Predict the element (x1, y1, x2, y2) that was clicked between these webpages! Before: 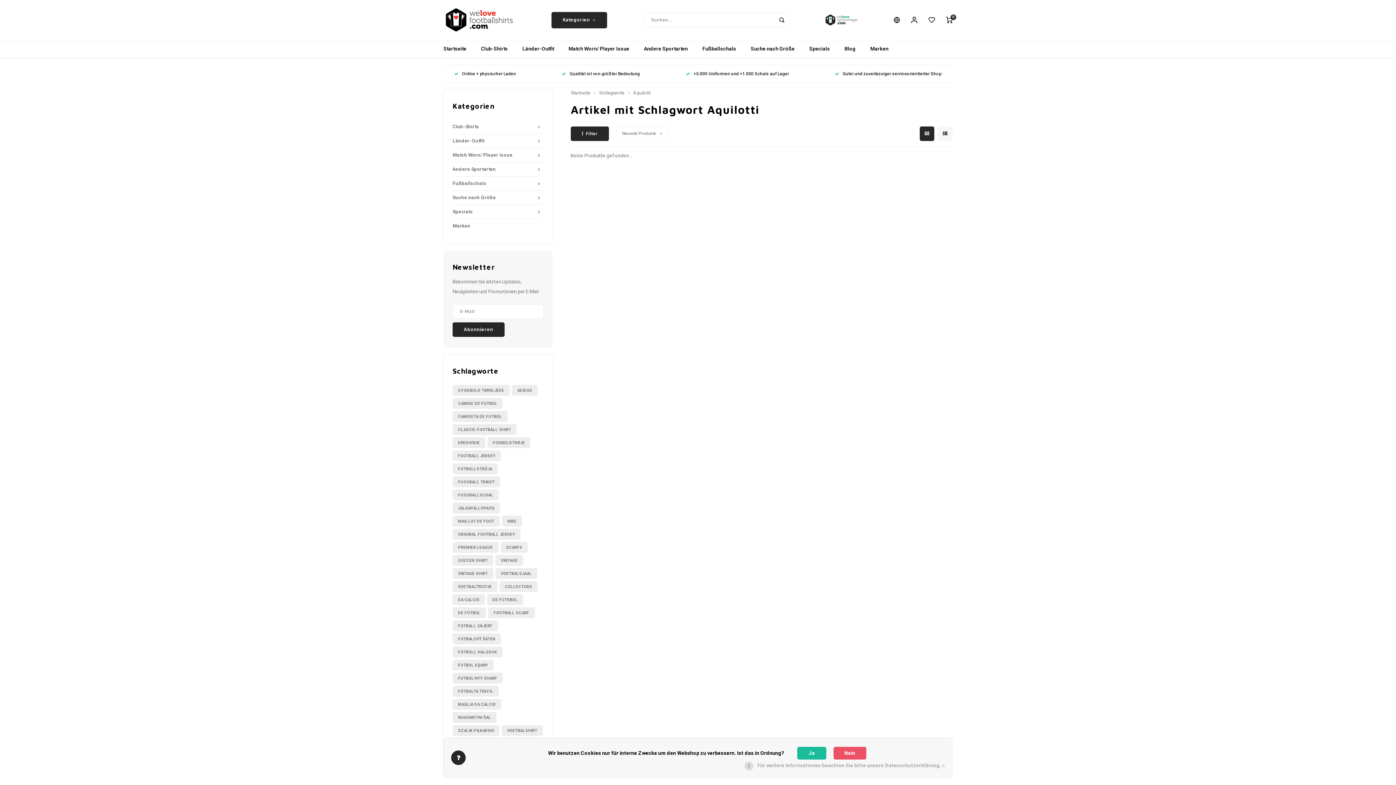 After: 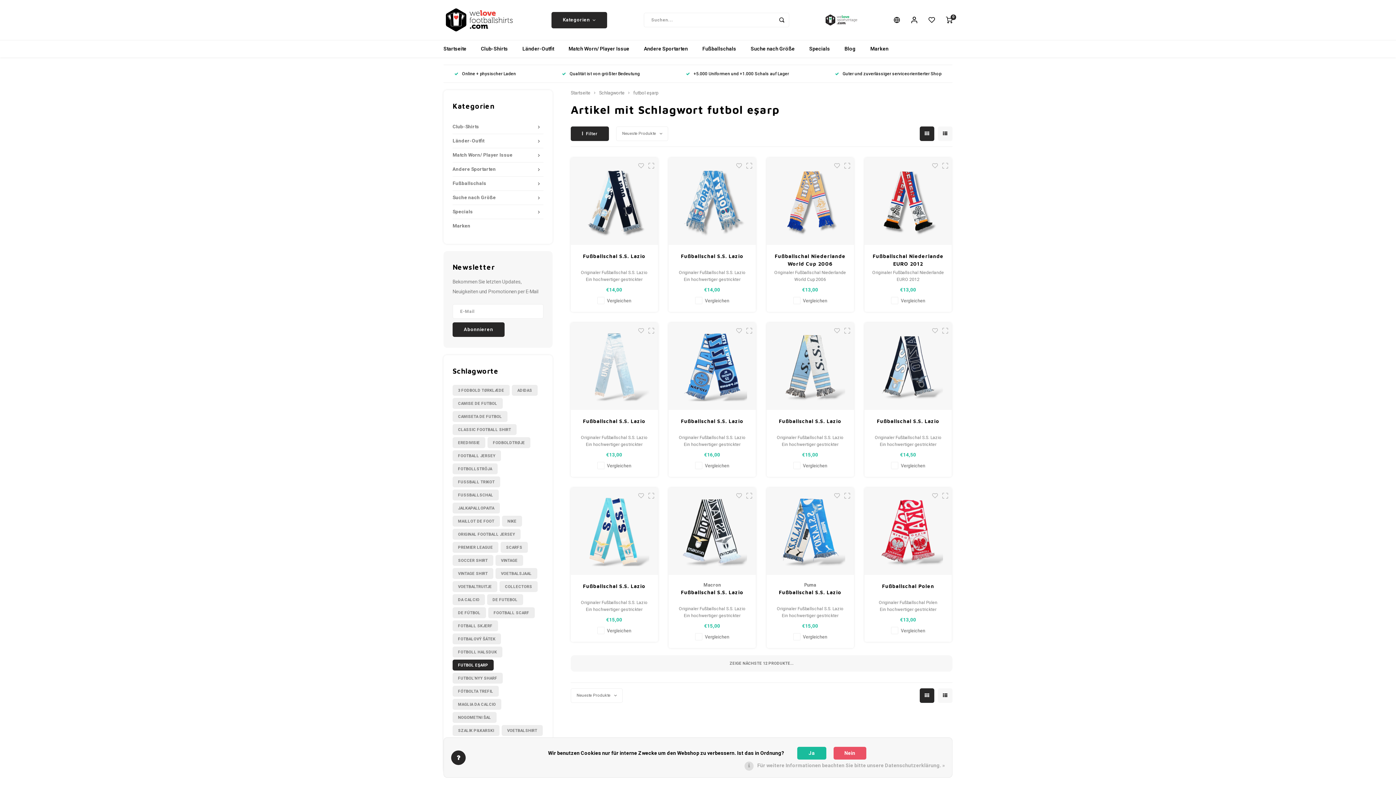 Action: bbox: (452, 660, 493, 670) label: FUTBOL EŞARP